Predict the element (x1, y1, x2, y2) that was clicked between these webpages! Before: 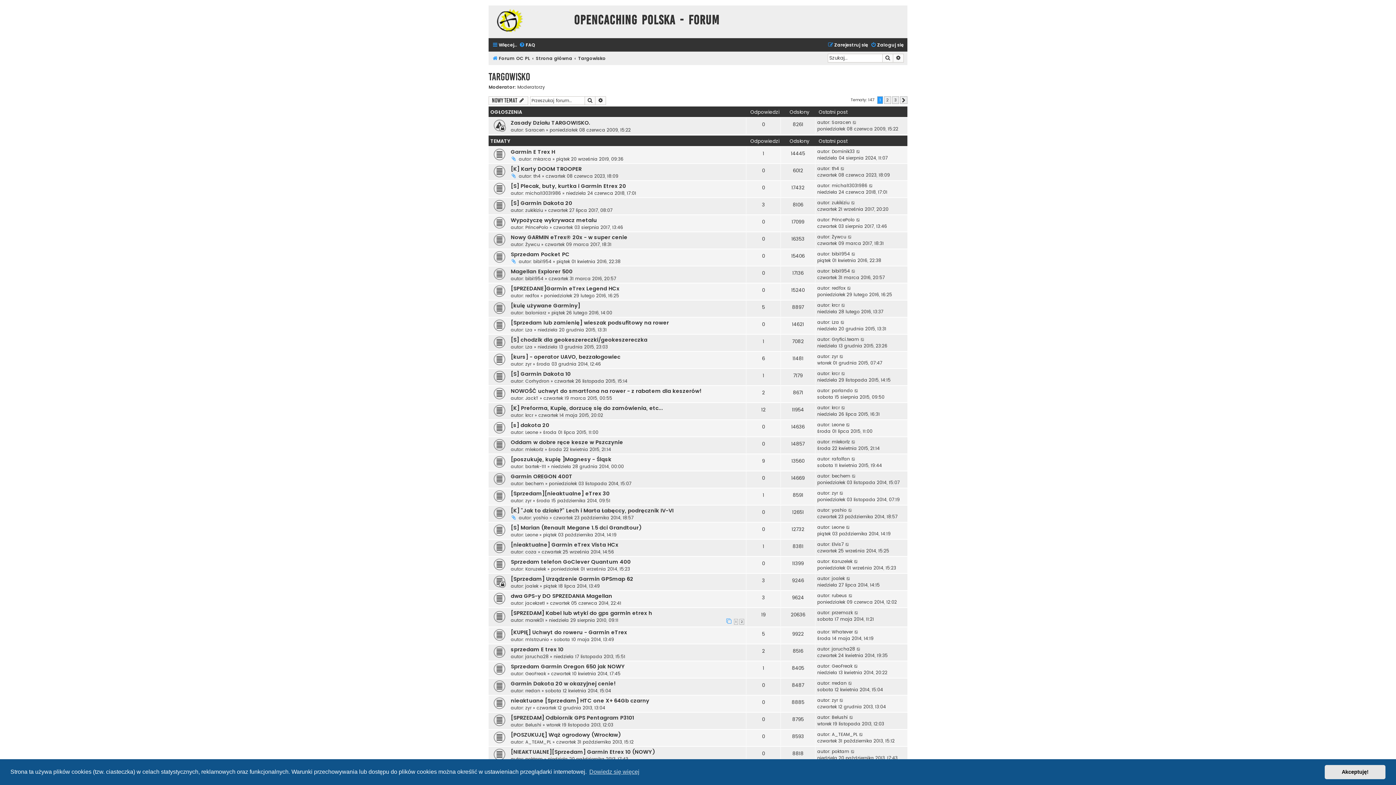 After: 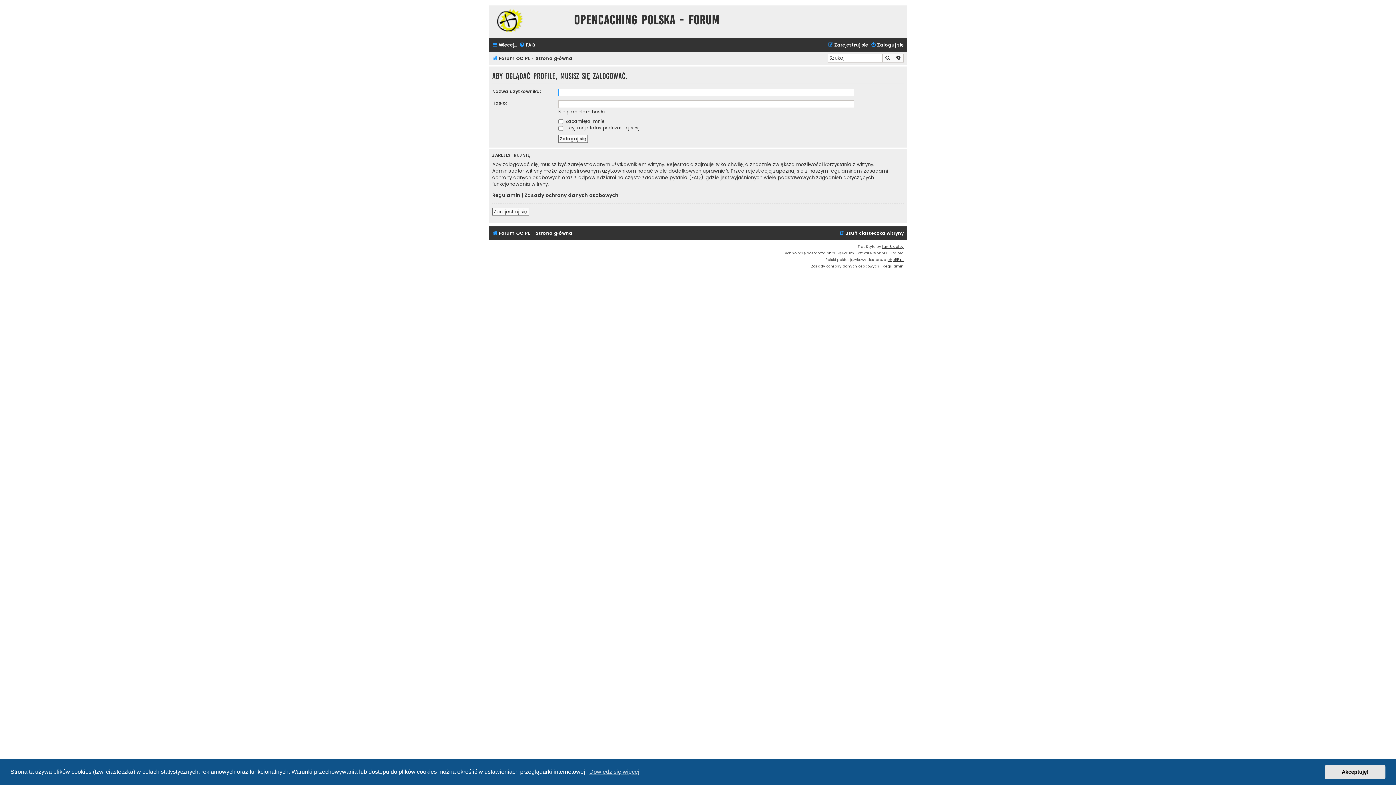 Action: label: JackT bbox: (525, 395, 538, 401)